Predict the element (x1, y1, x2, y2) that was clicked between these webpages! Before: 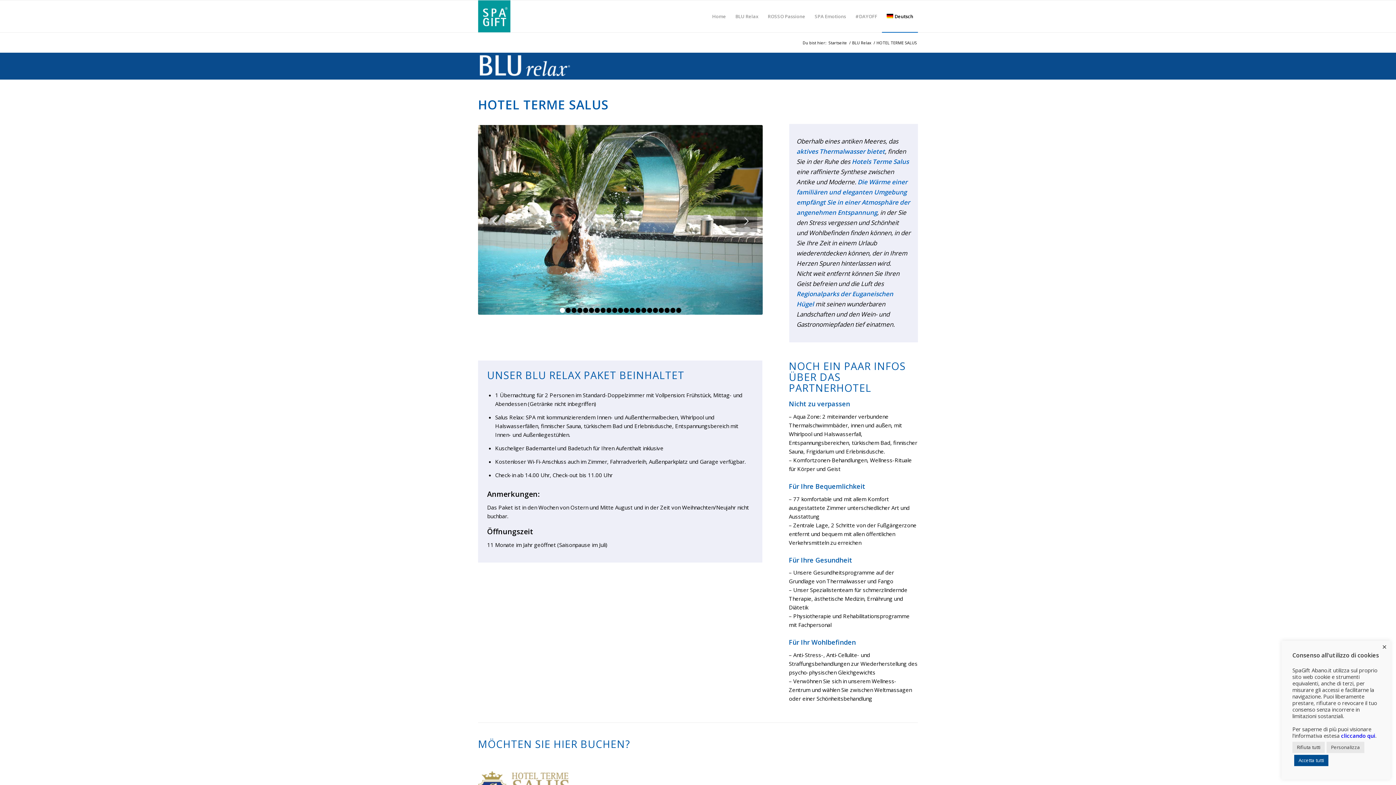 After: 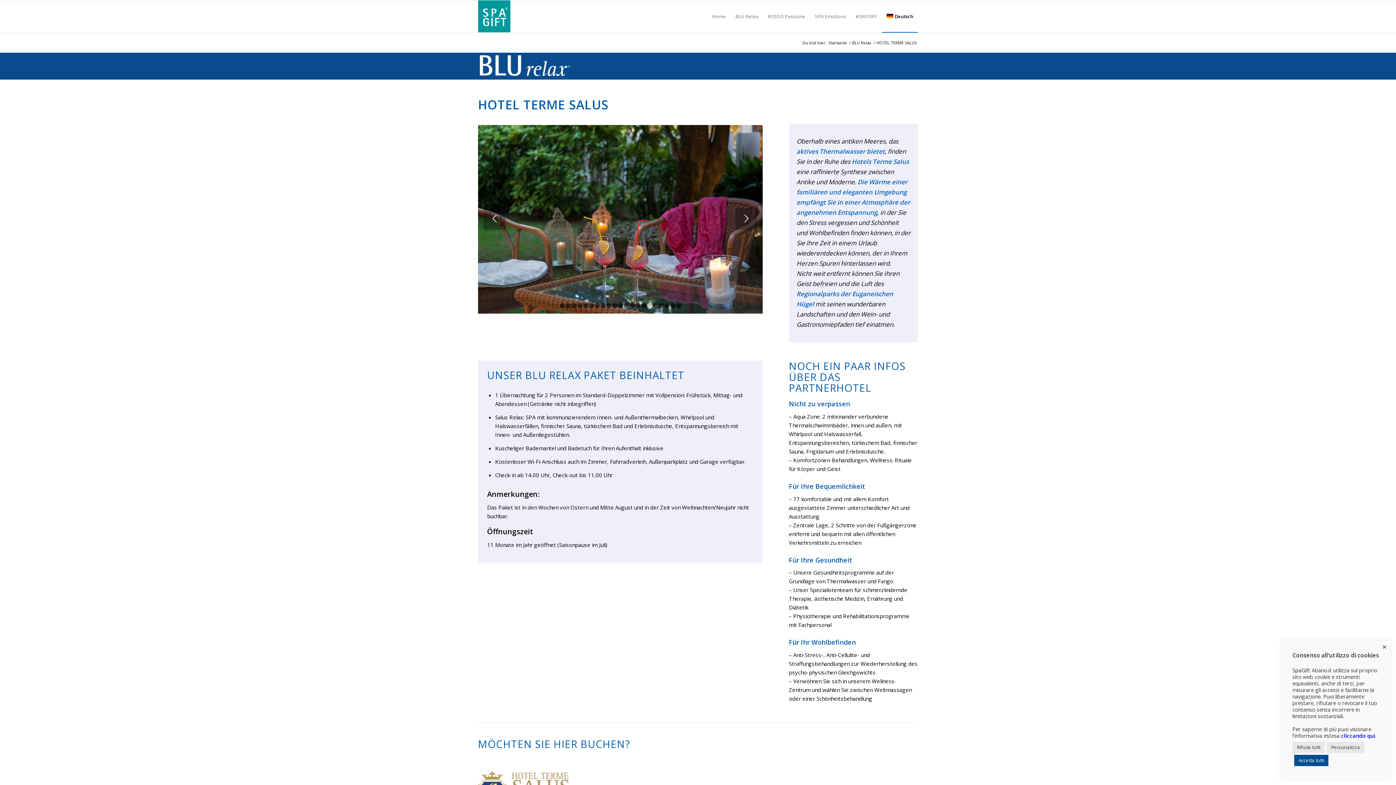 Action: label: 16 bbox: (647, 308, 652, 313)